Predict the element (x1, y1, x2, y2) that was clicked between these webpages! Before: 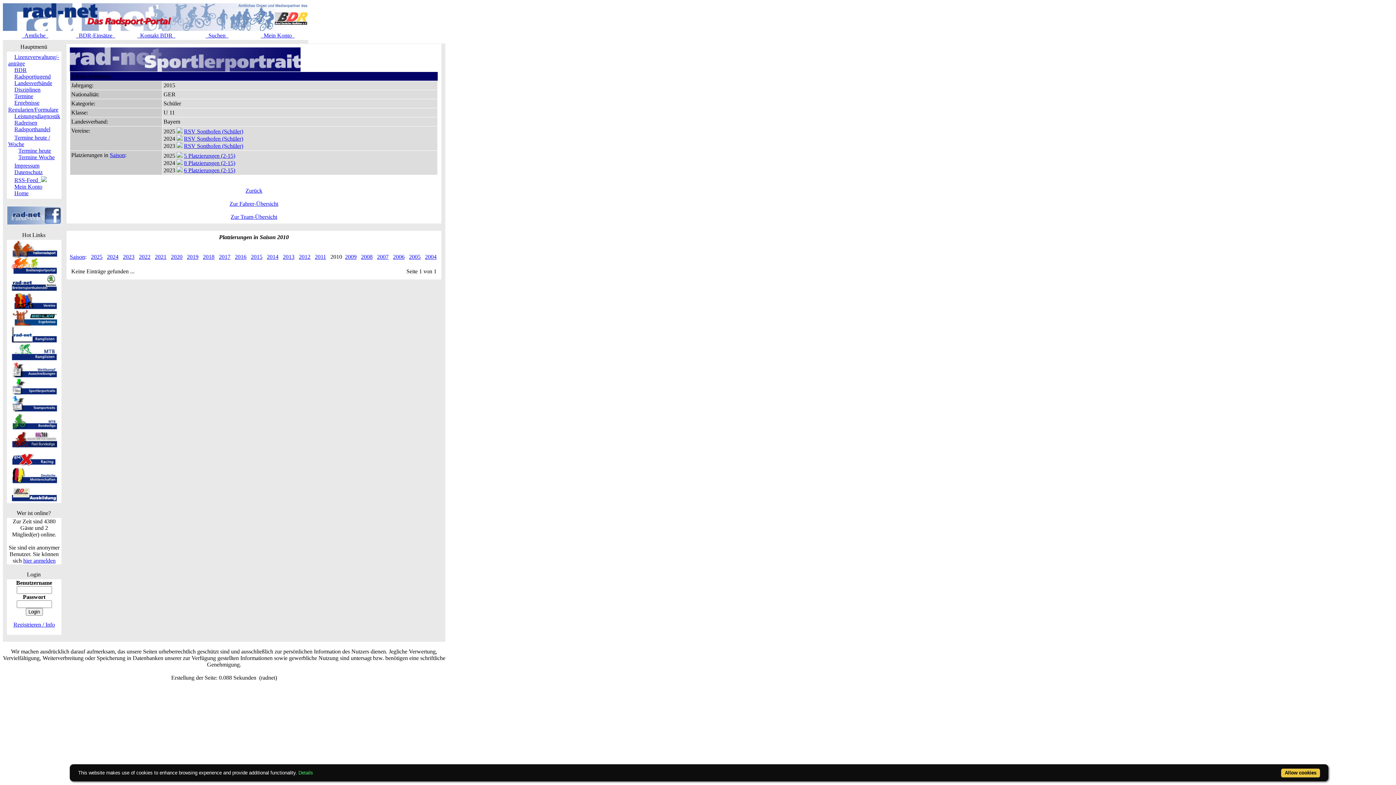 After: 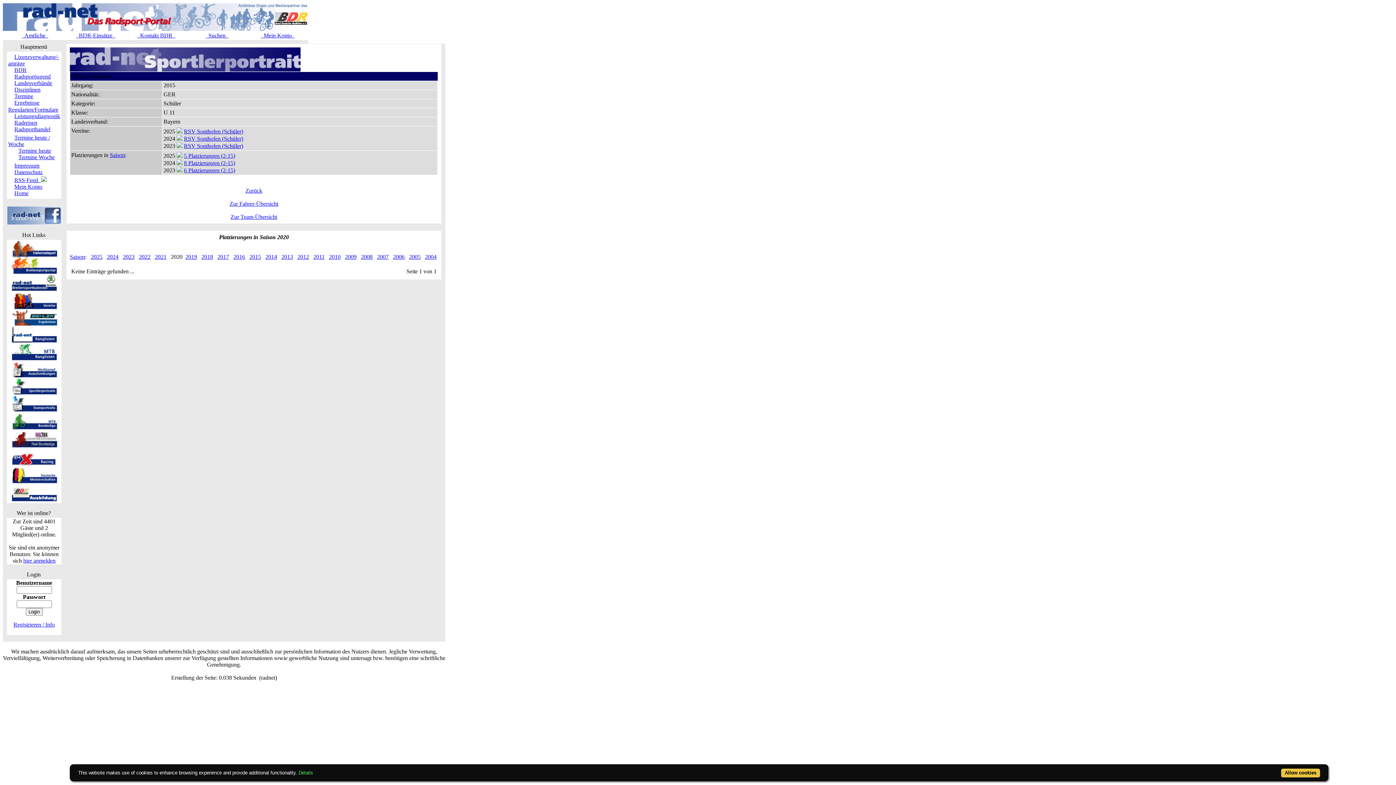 Action: label: 2020 bbox: (170, 253, 182, 260)